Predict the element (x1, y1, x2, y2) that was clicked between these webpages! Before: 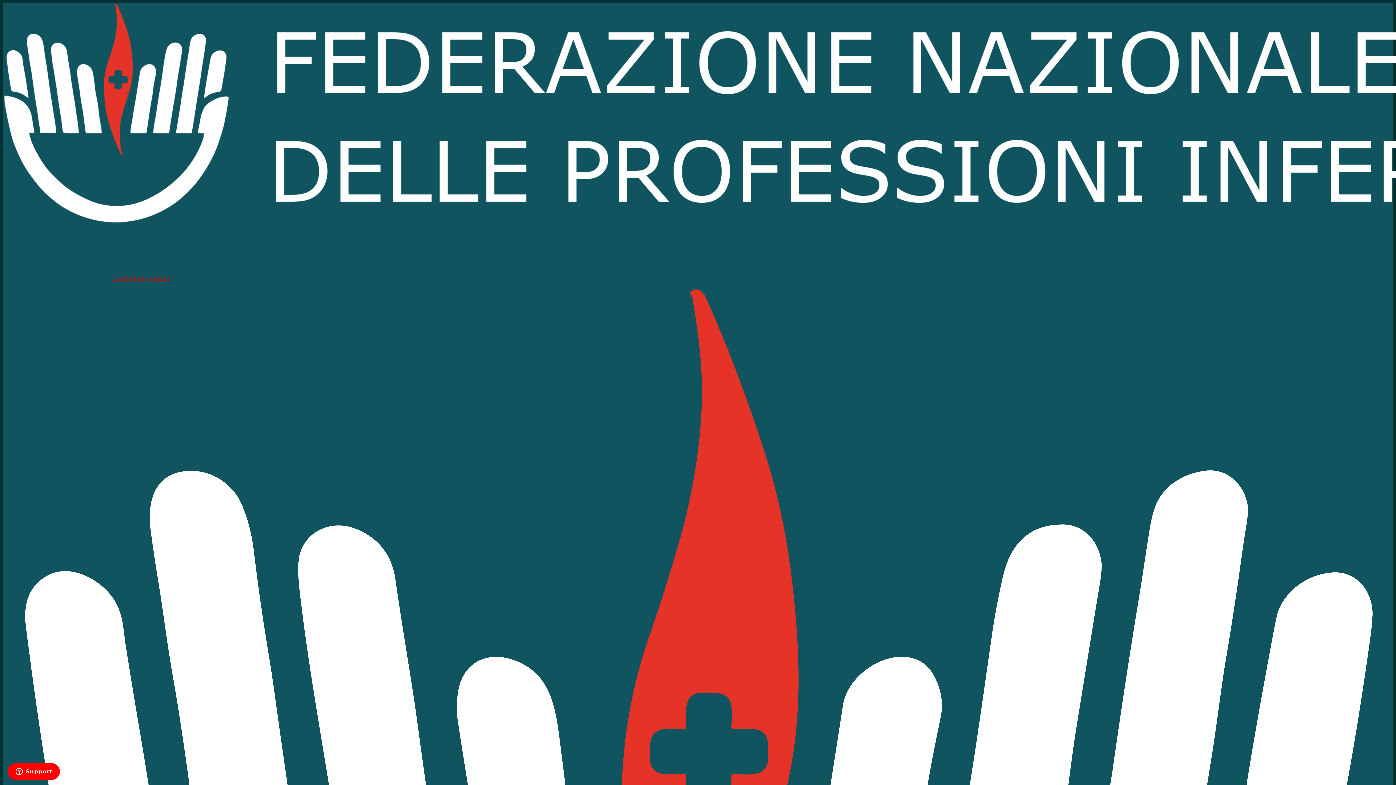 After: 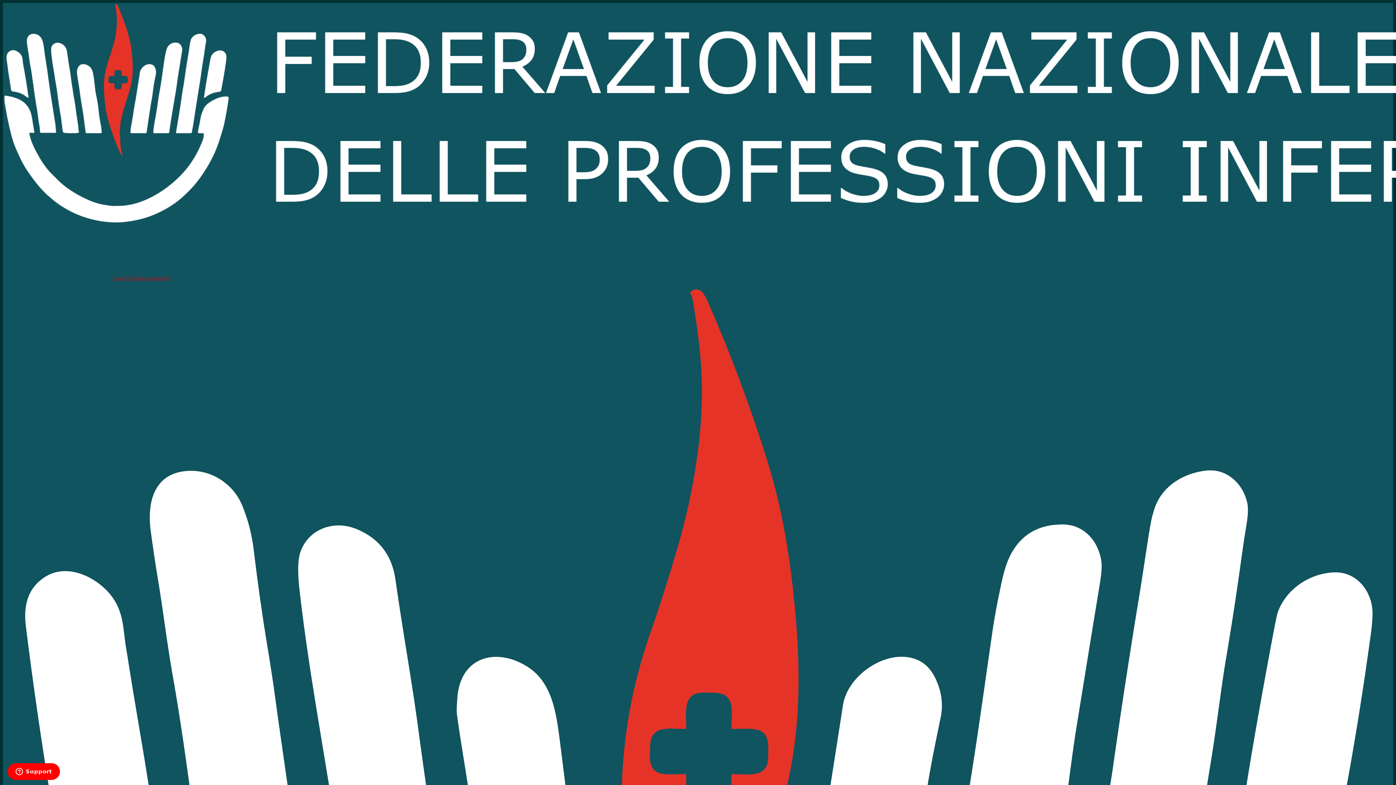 Action: bbox: (2, 274, 170, 281) label:  Accedi all'area personale